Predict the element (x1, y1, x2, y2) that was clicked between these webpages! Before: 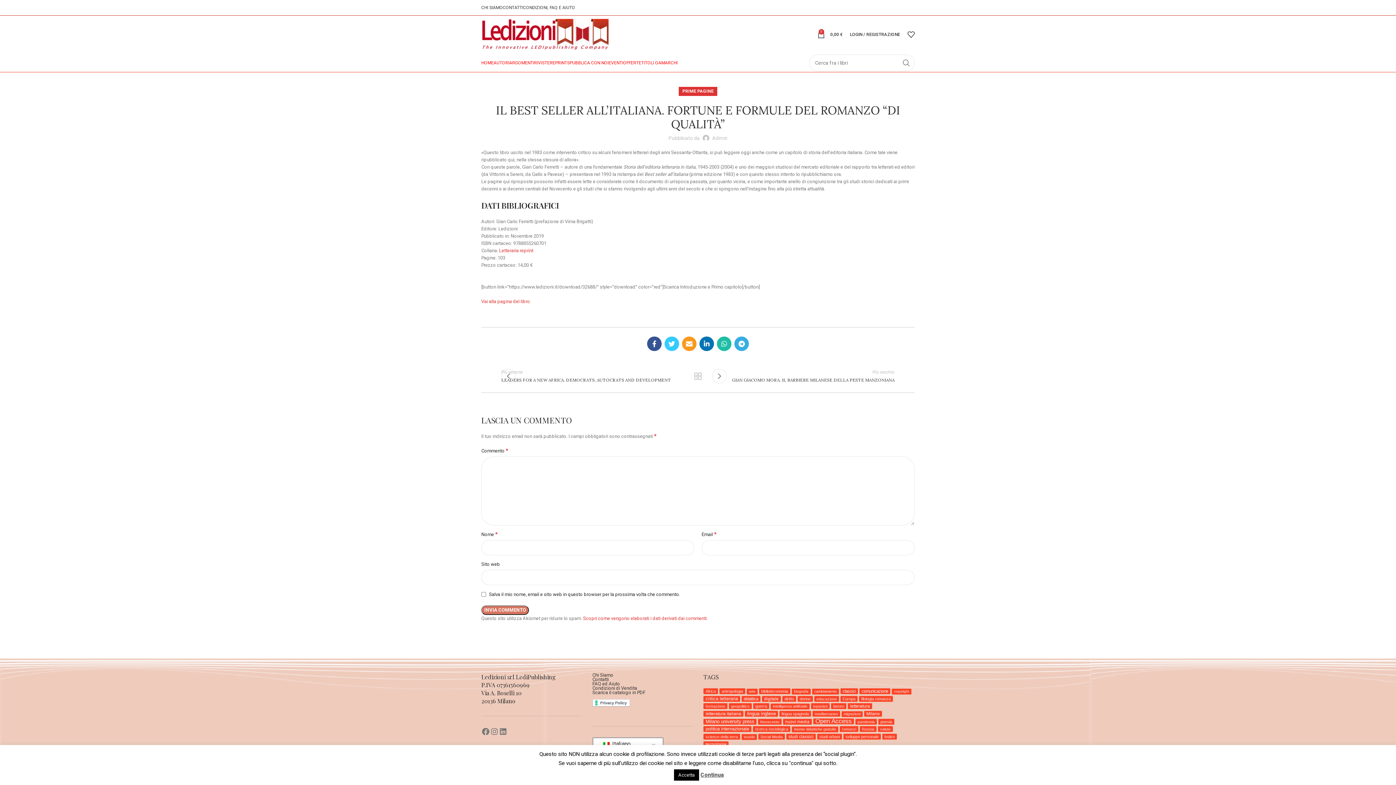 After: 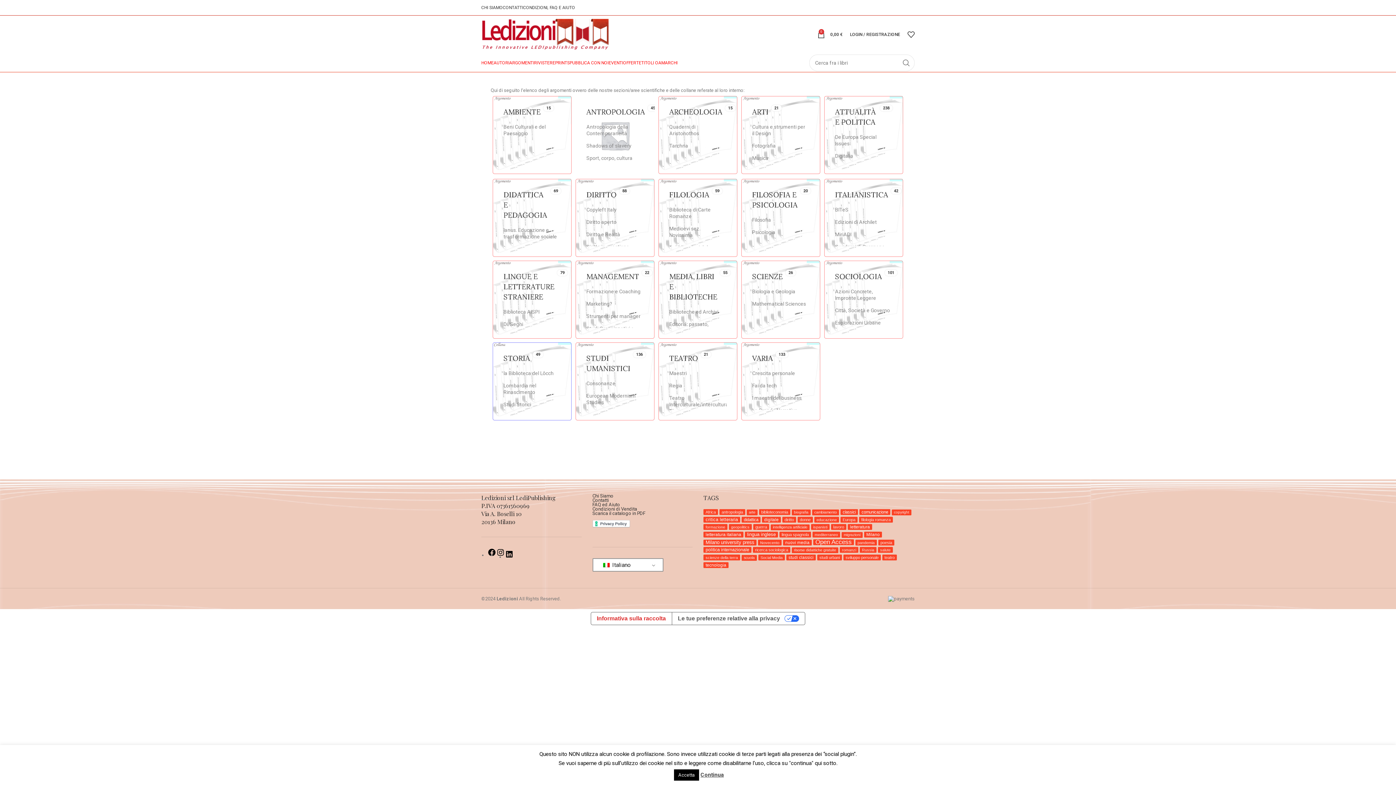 Action: label: ARGOMENTI bbox: (509, 55, 534, 70)